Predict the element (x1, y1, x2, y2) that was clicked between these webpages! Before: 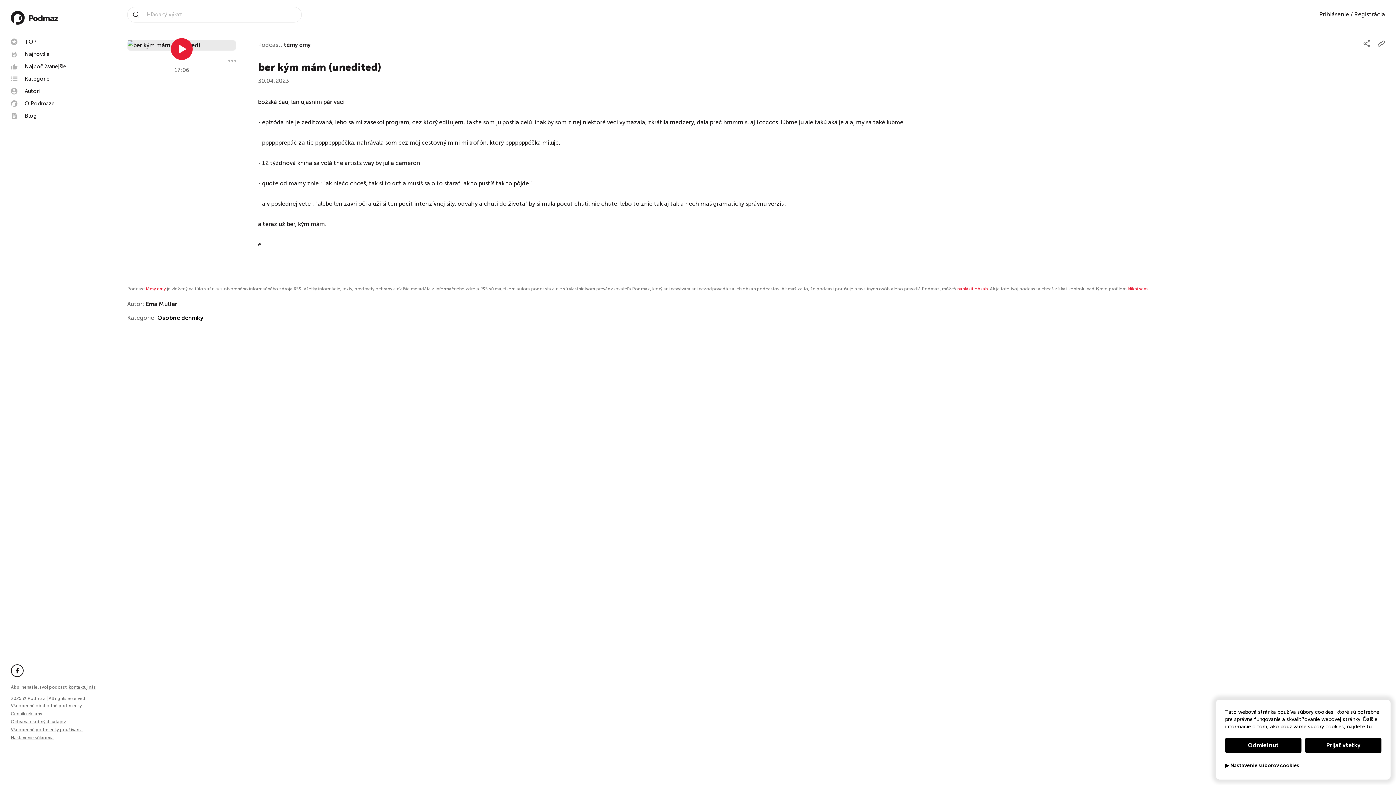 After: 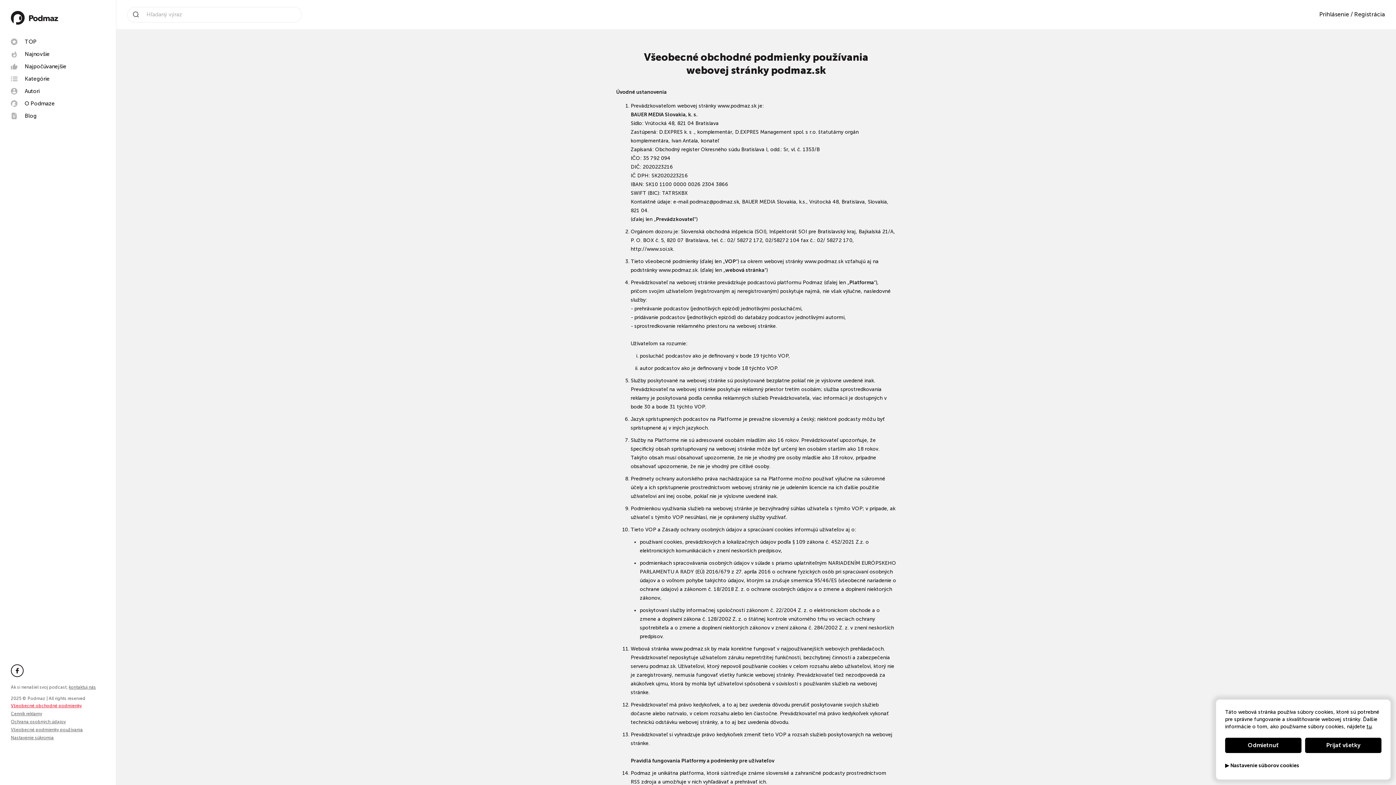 Action: bbox: (10, 703, 81, 708) label: Všeobecné obchodné podmienky